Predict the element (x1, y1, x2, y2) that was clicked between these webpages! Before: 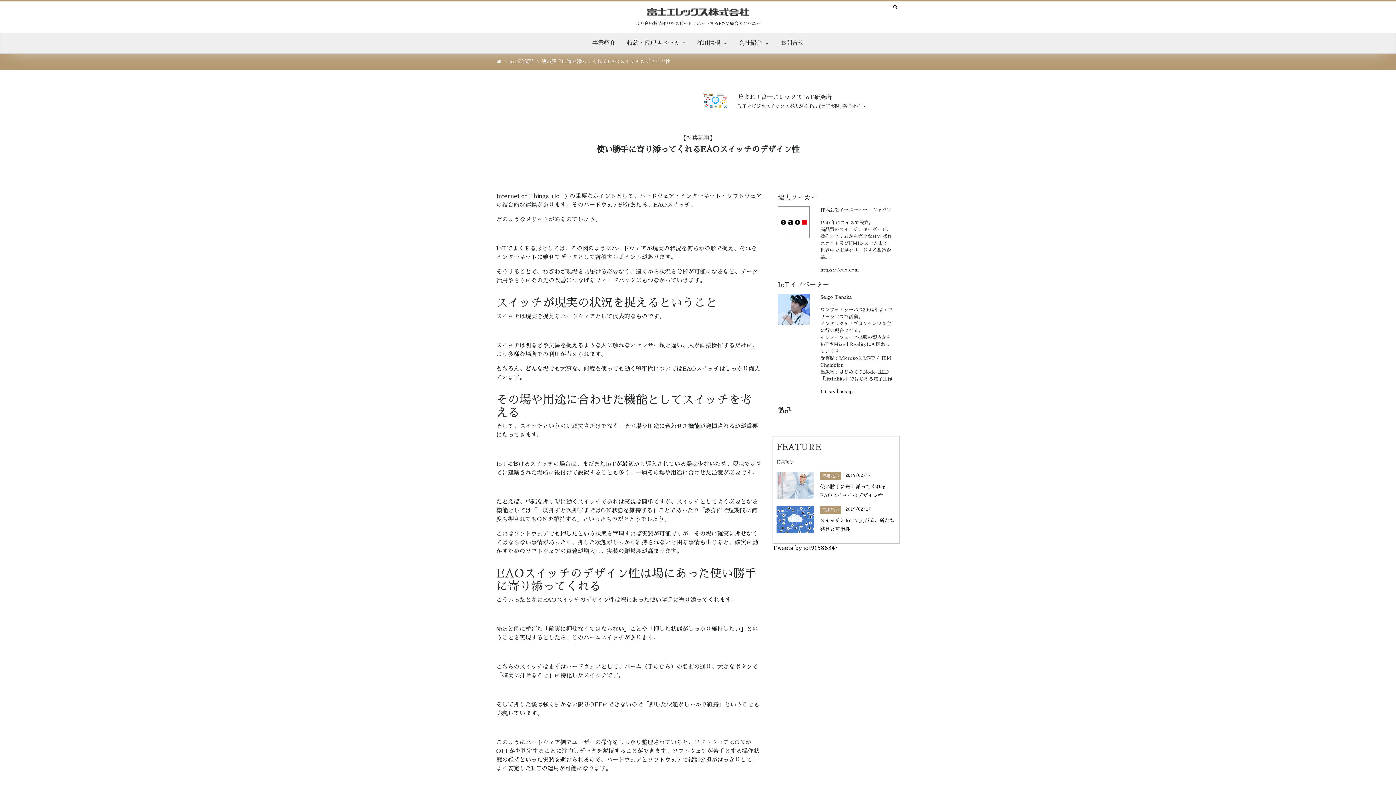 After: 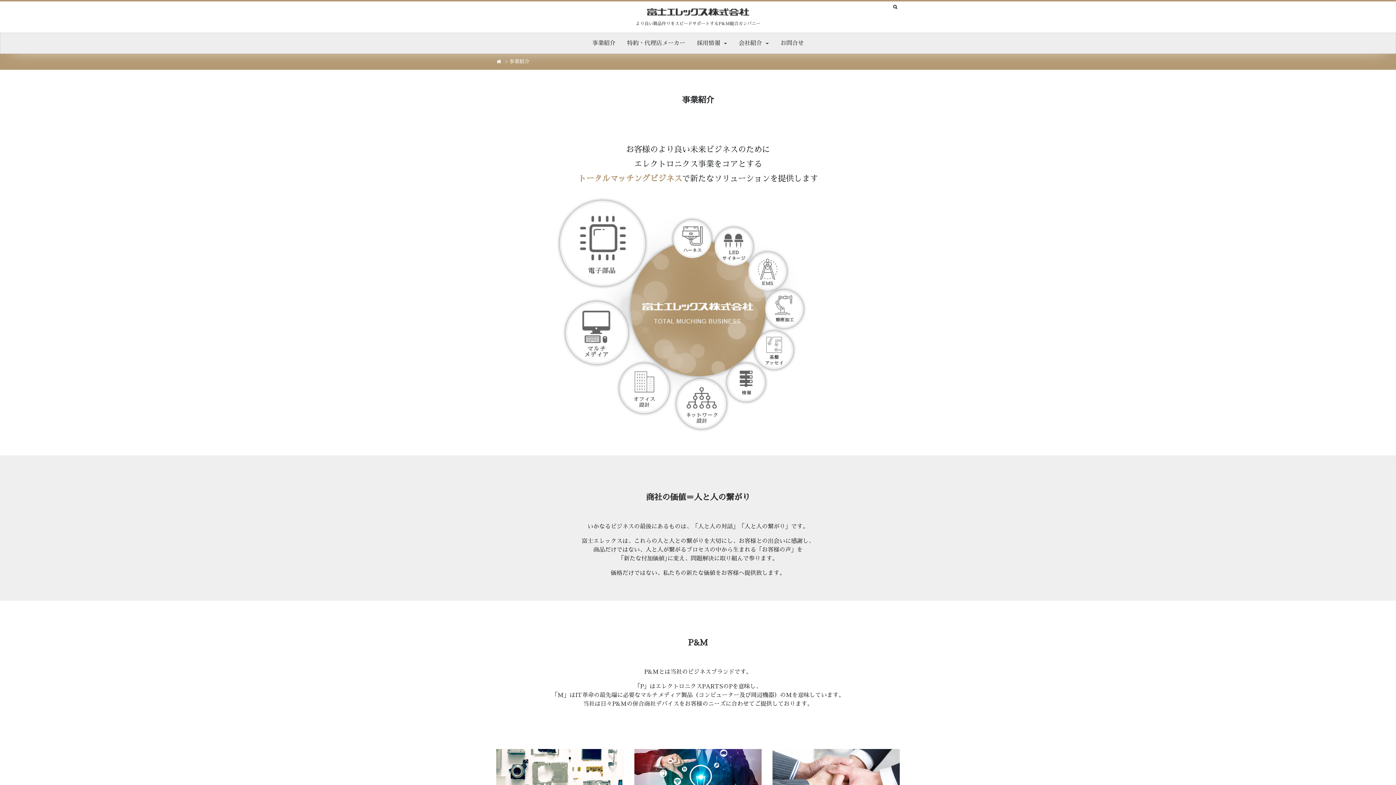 Action: label: 事業紹介 bbox: (586, 33, 621, 53)